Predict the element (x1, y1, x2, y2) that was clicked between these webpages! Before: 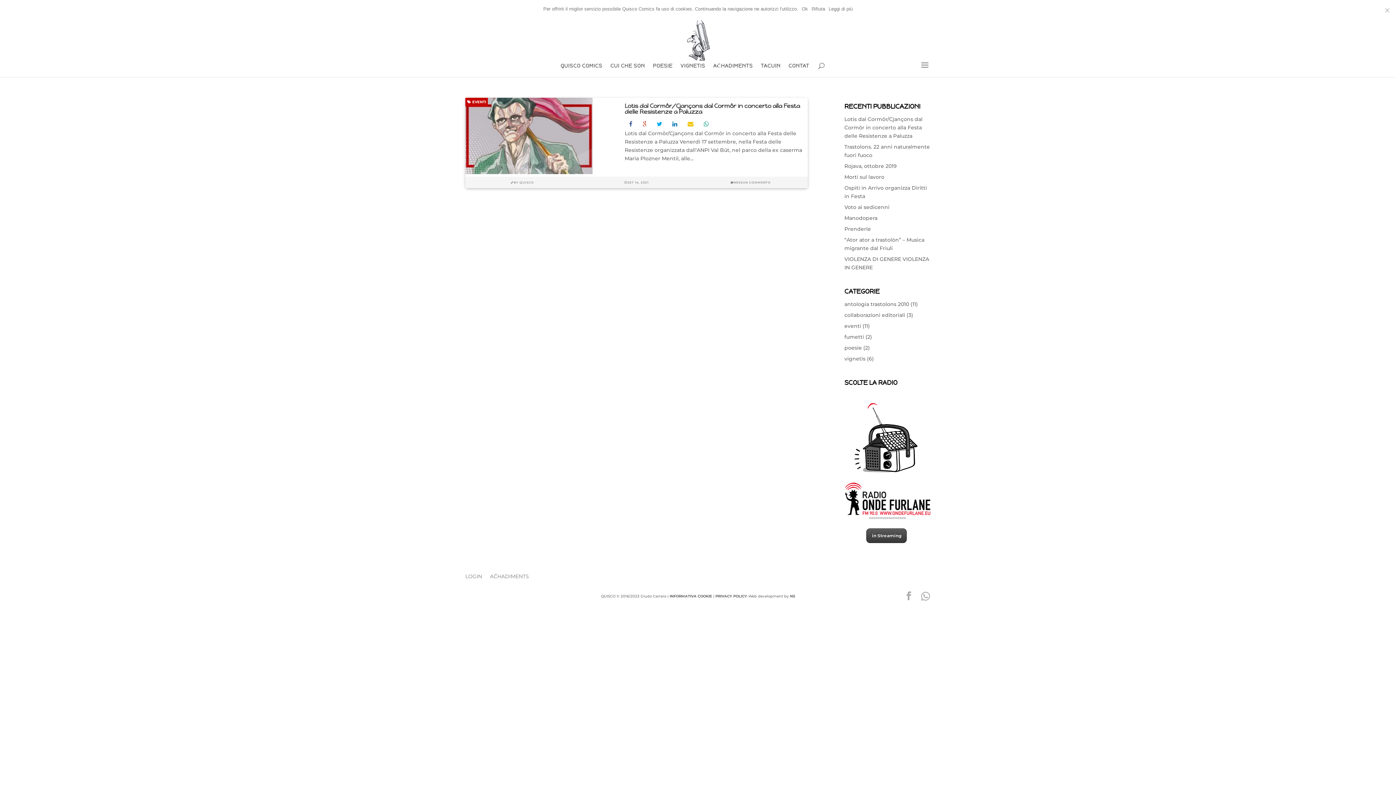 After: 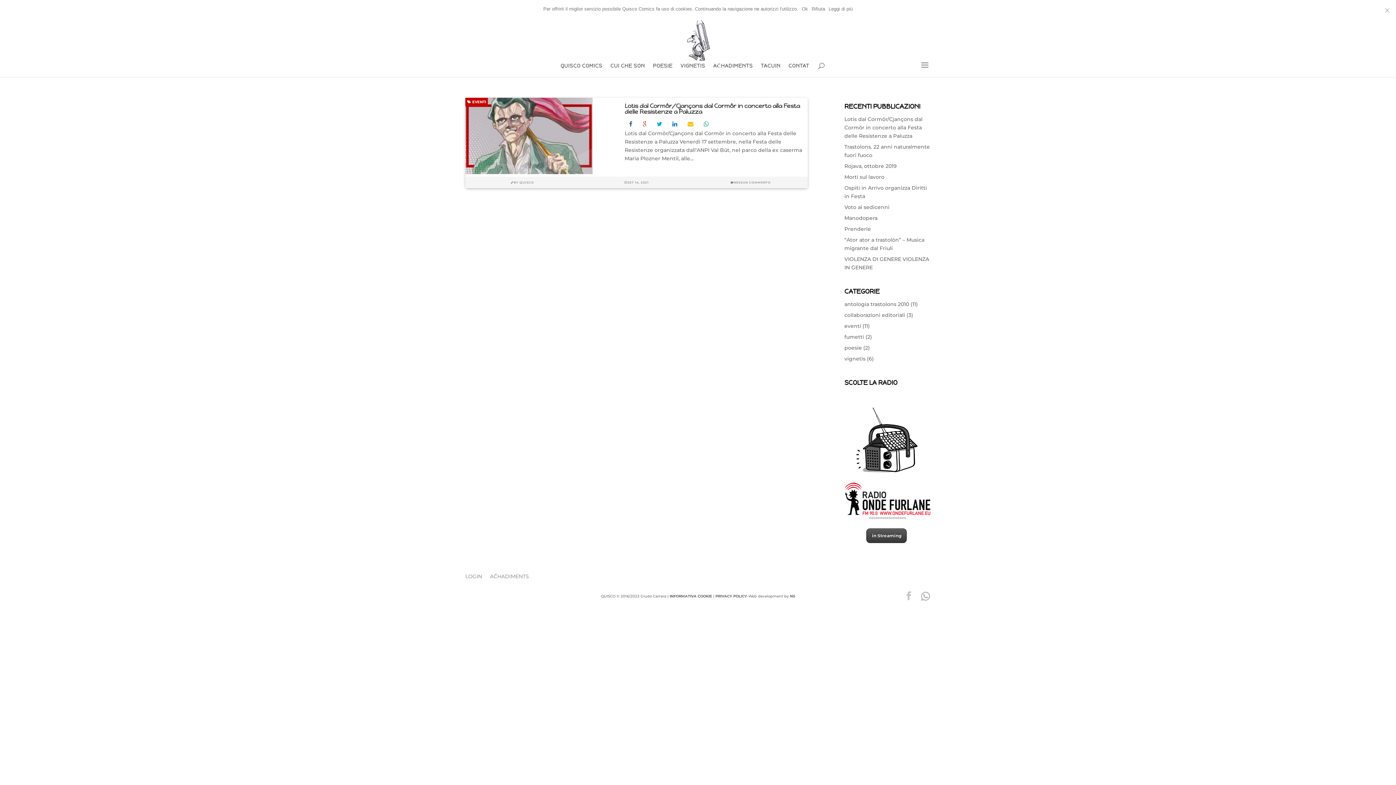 Action: bbox: (904, 591, 913, 600)